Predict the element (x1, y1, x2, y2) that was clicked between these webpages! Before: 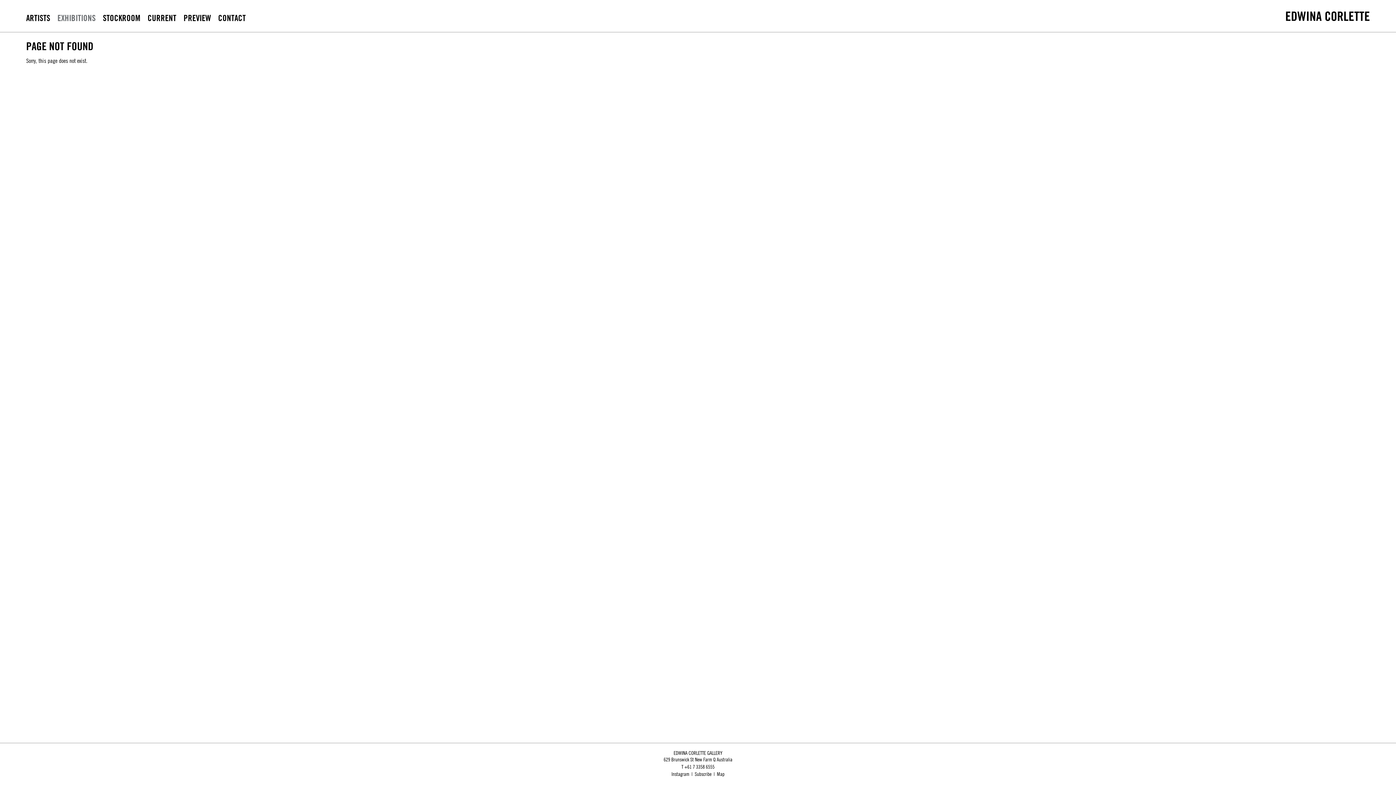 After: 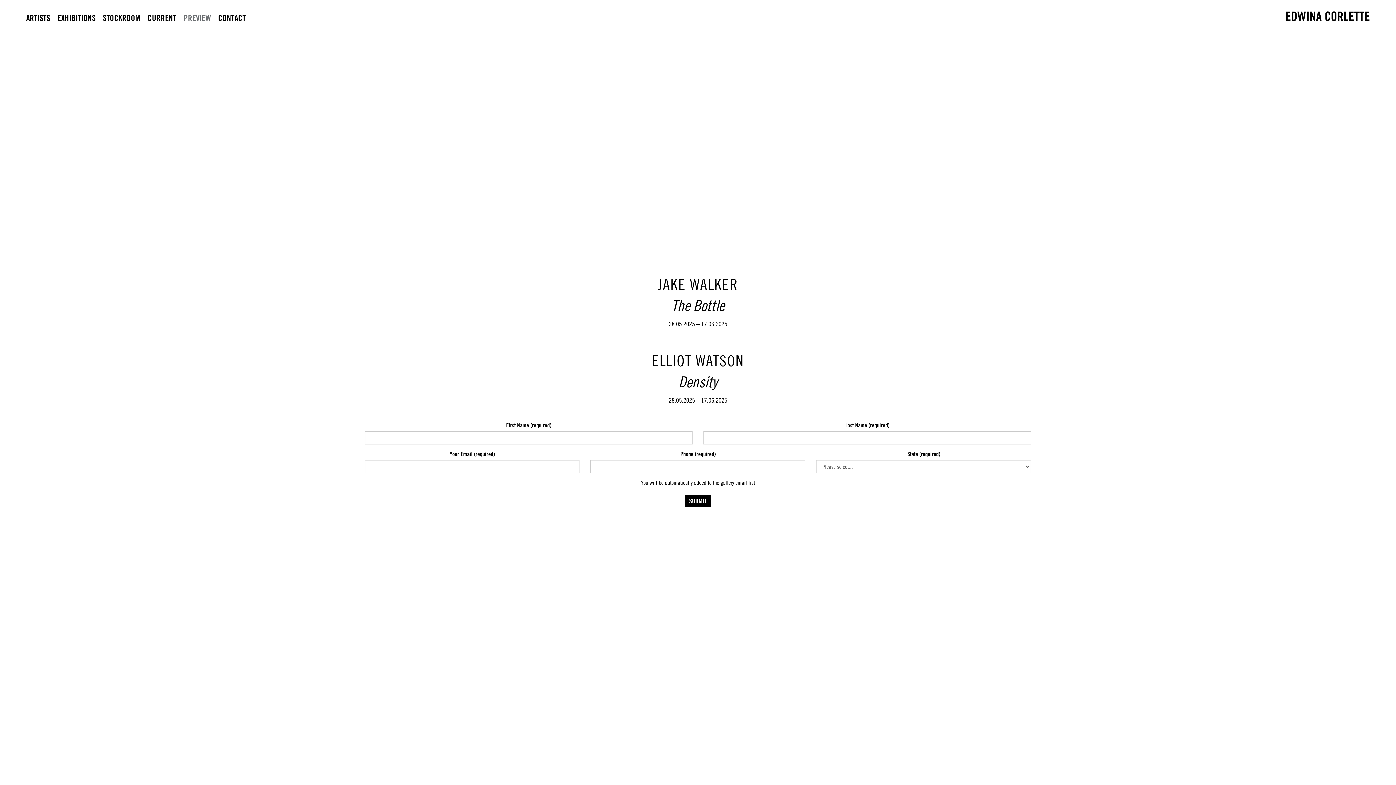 Action: bbox: (183, 13, 210, 22) label: PREVIEW